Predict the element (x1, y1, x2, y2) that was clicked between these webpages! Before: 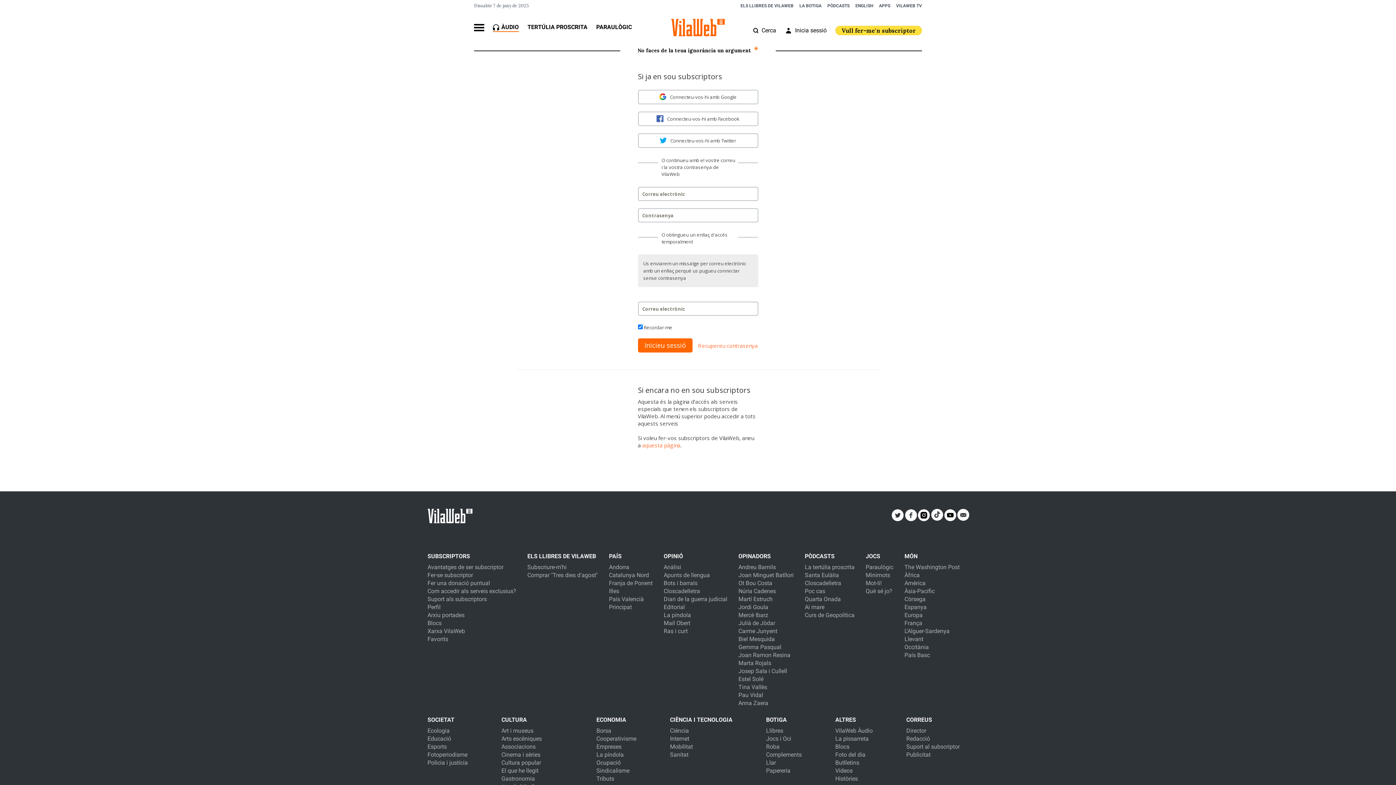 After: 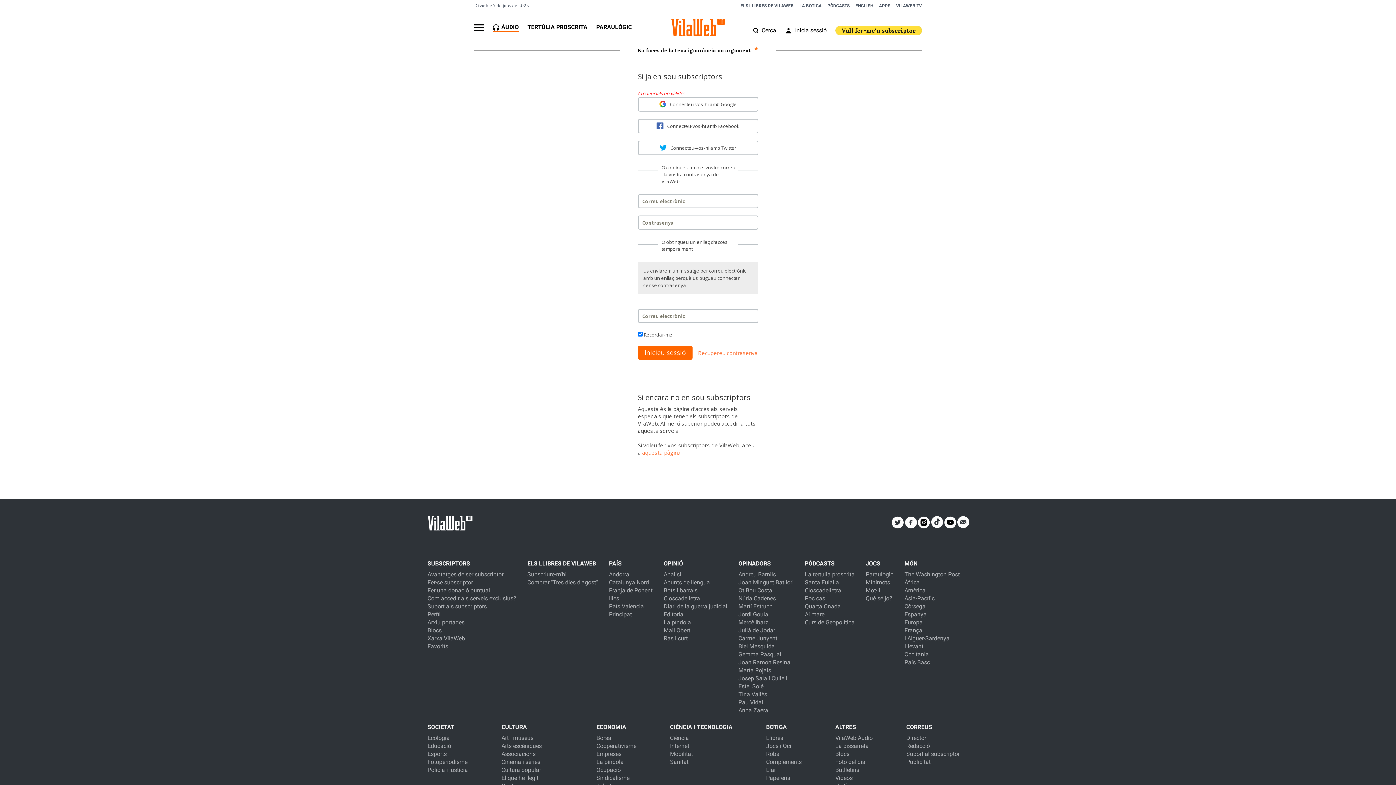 Action: bbox: (638, 338, 692, 352) label: Inicieu sessió